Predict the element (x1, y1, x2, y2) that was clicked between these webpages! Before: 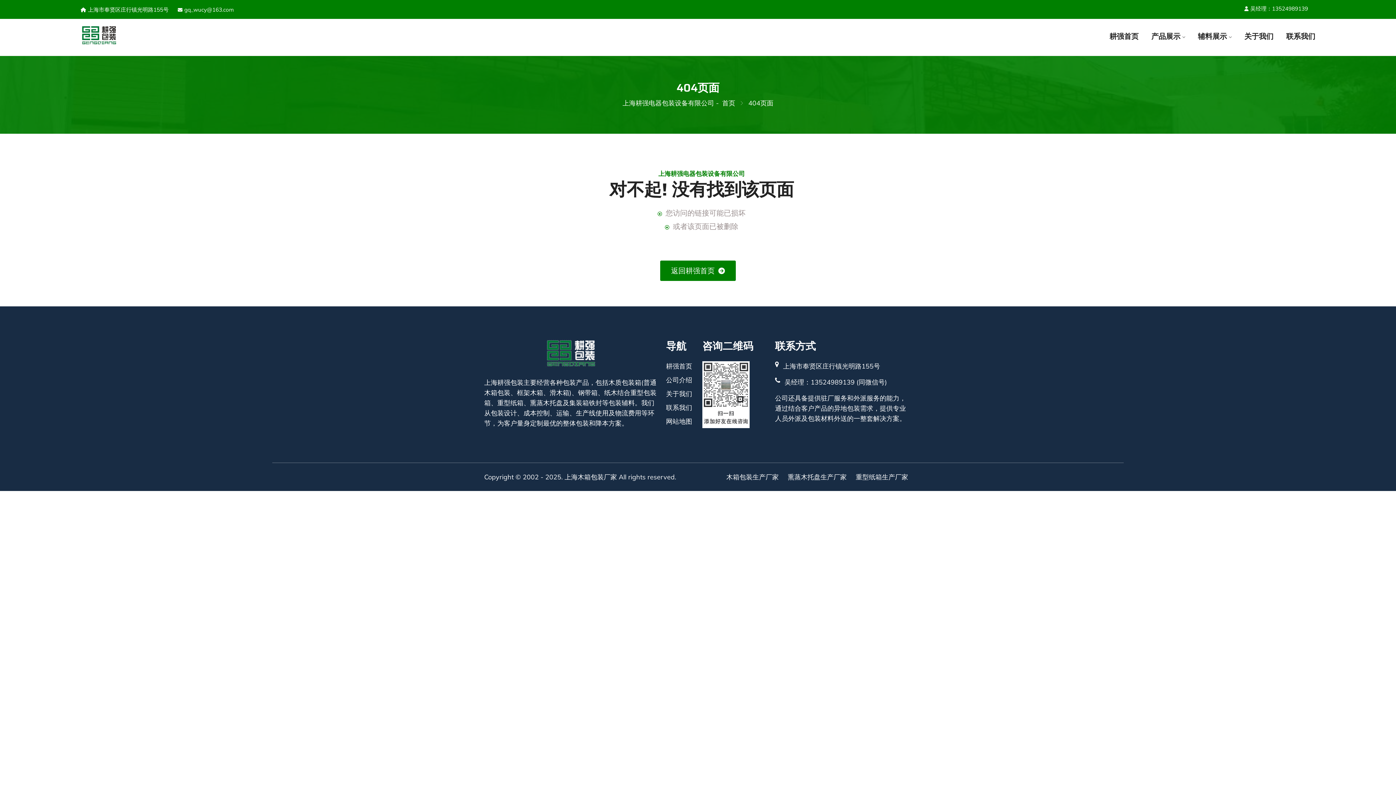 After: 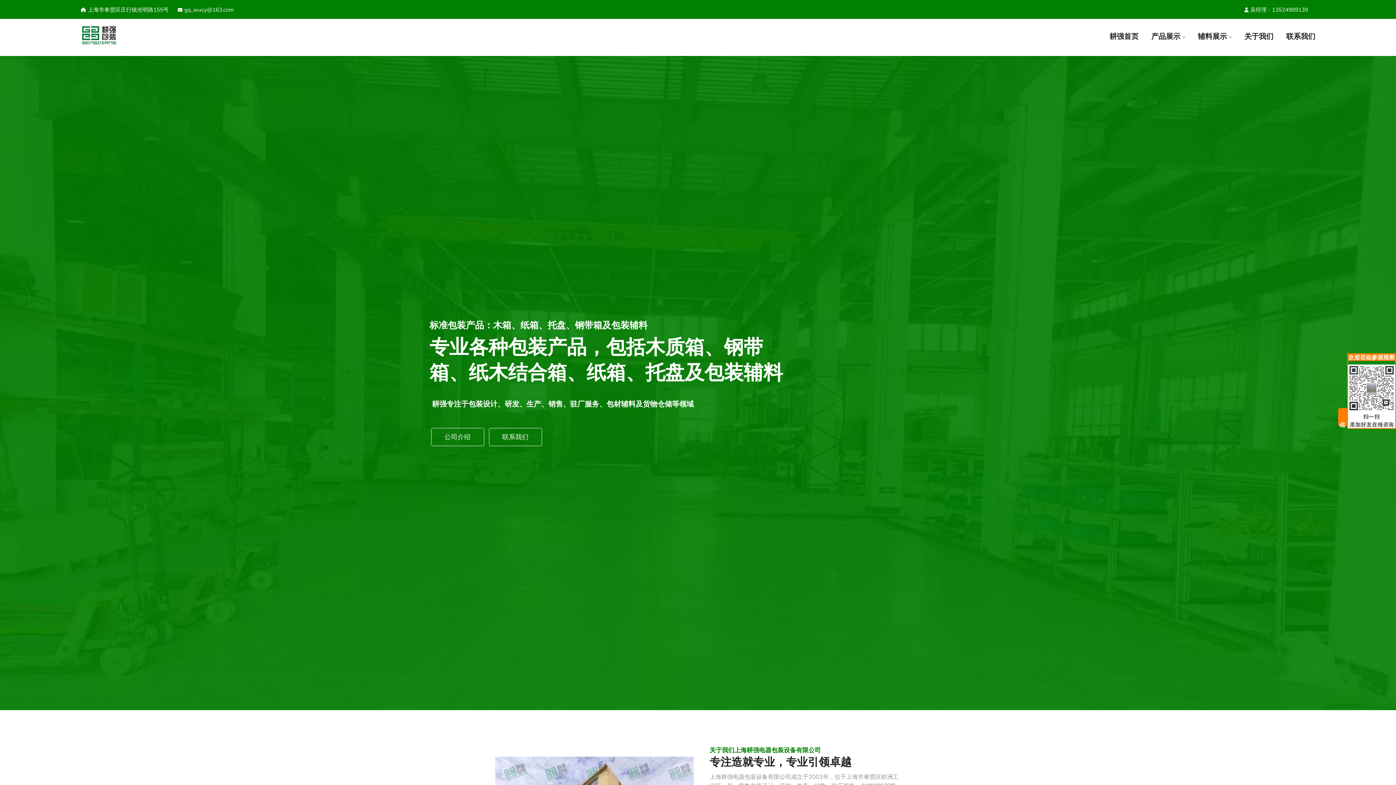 Action: bbox: (722, 98, 735, 107) label: 首页